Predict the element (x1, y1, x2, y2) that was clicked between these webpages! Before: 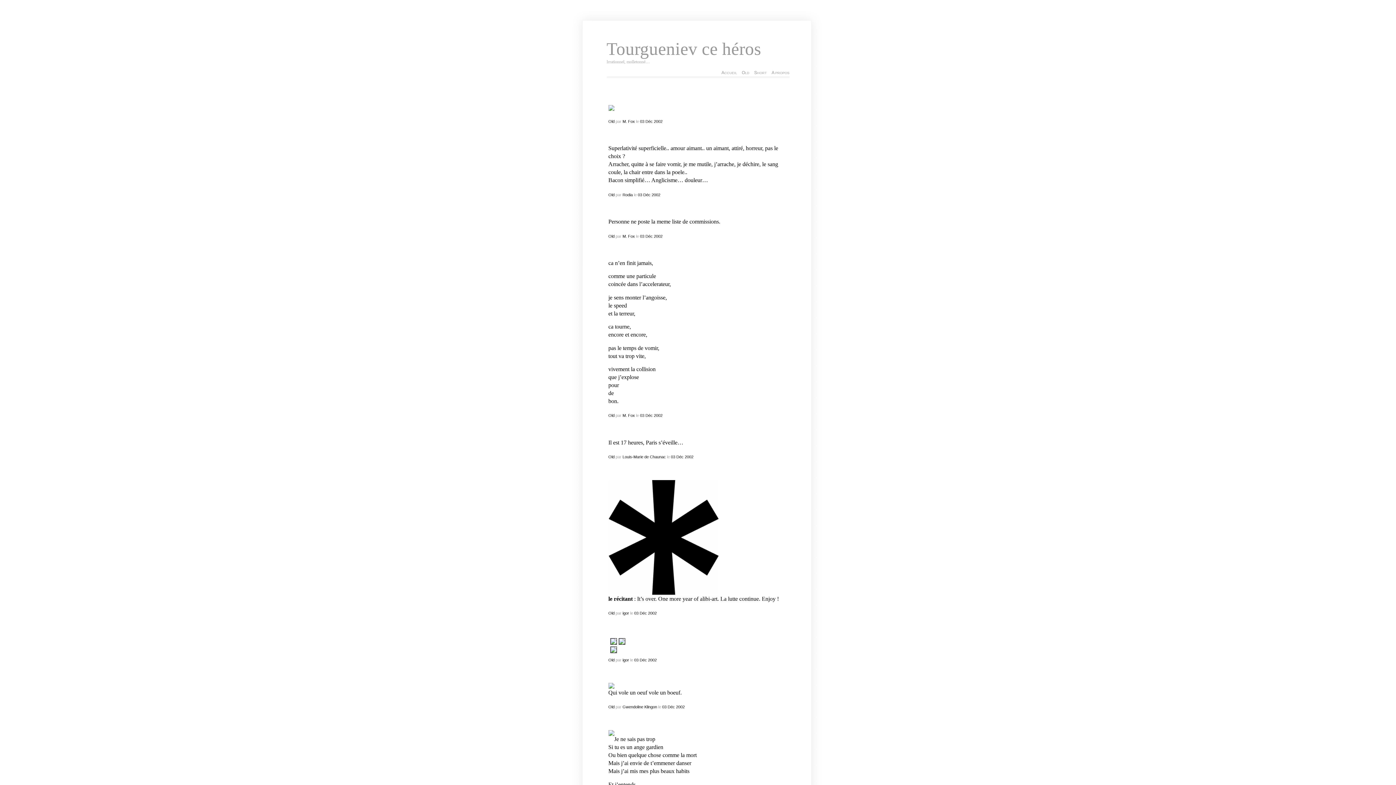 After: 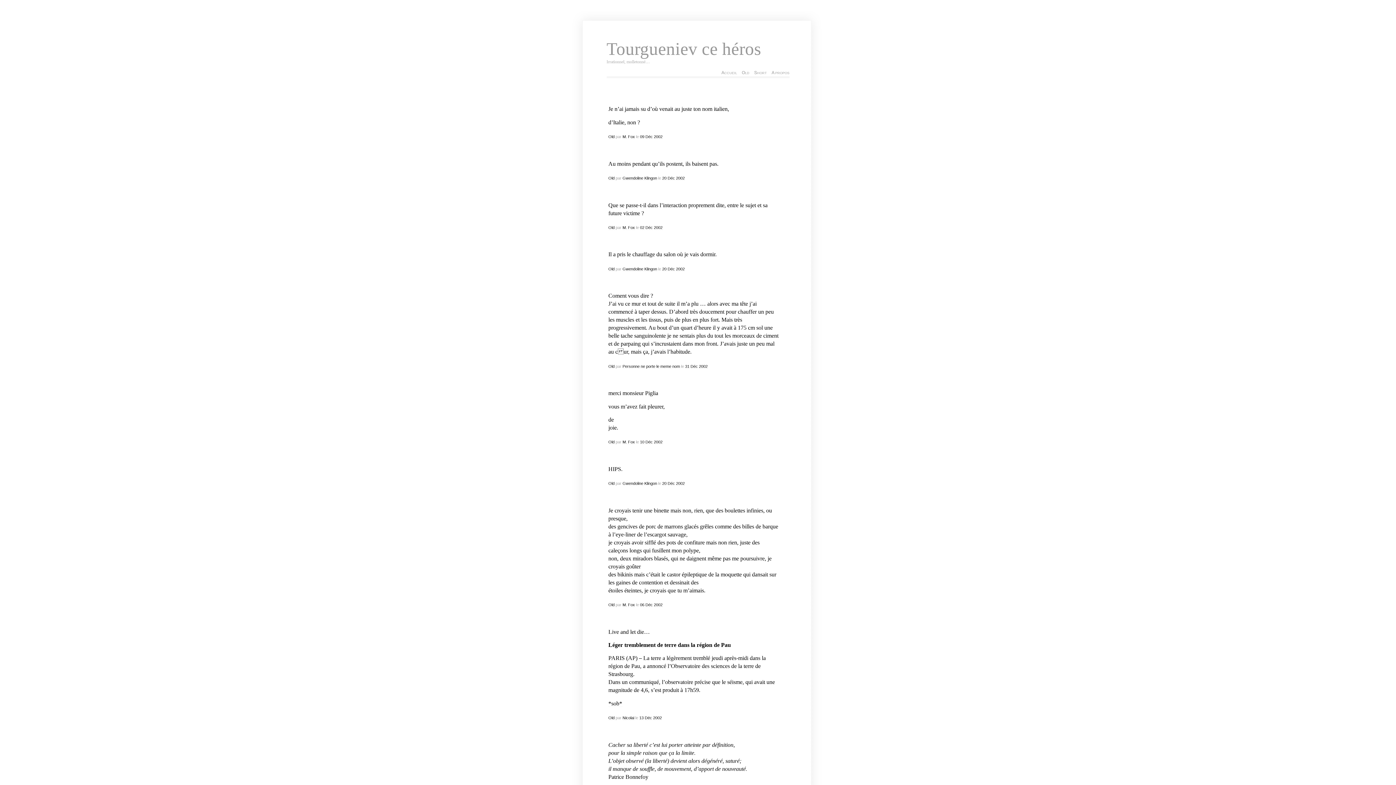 Action: label: Déc bbox: (645, 119, 652, 123)